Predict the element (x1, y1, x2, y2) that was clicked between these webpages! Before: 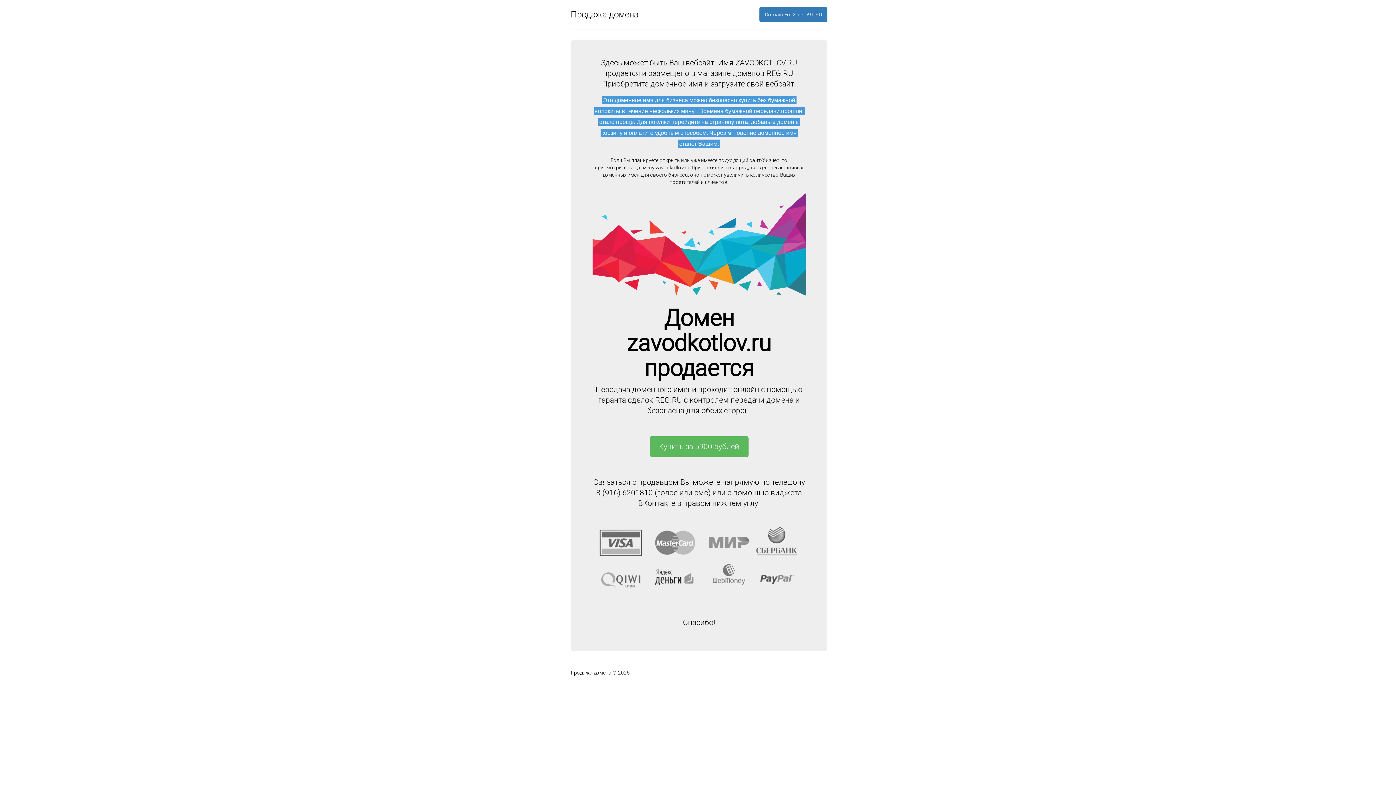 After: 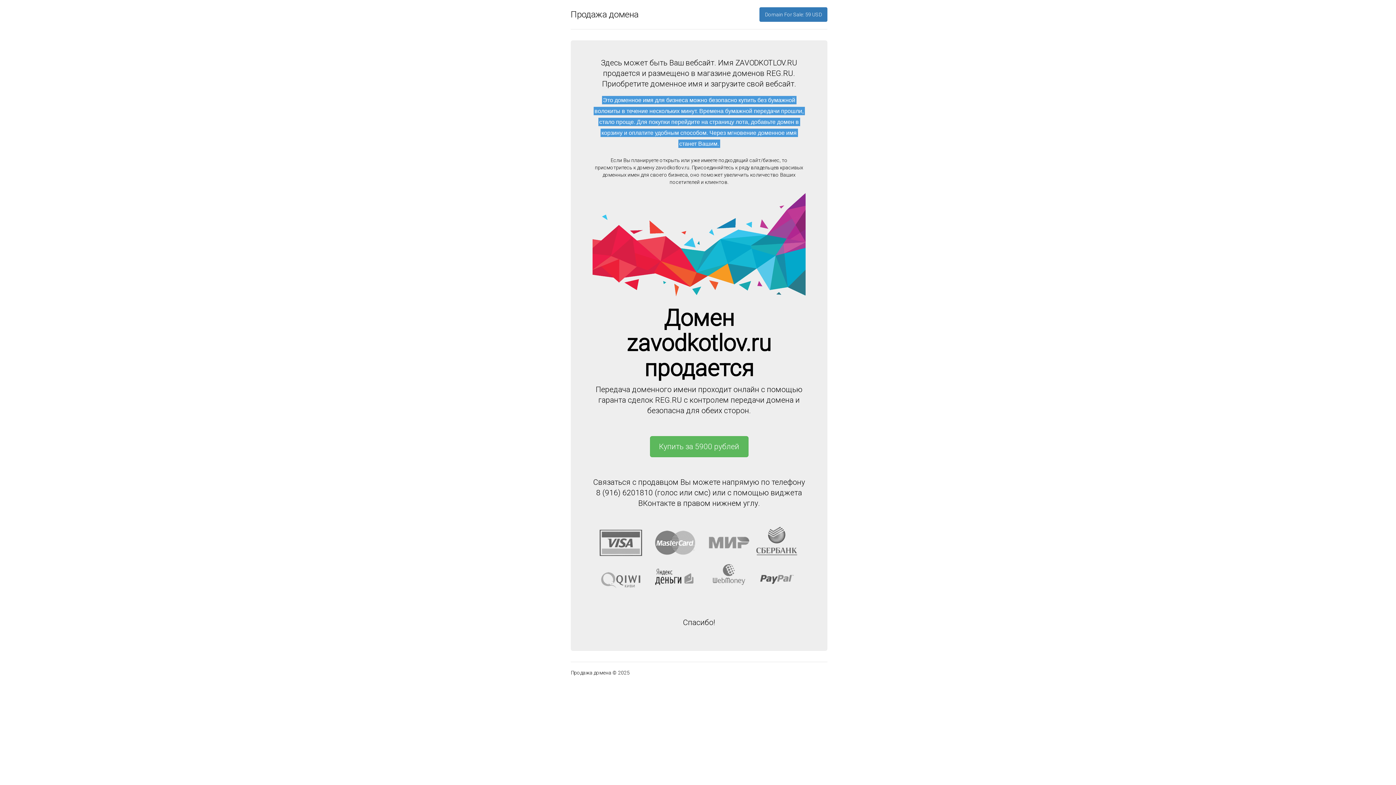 Action: bbox: (759, 7, 827, 21) label: Domain For Sale: 59 USD